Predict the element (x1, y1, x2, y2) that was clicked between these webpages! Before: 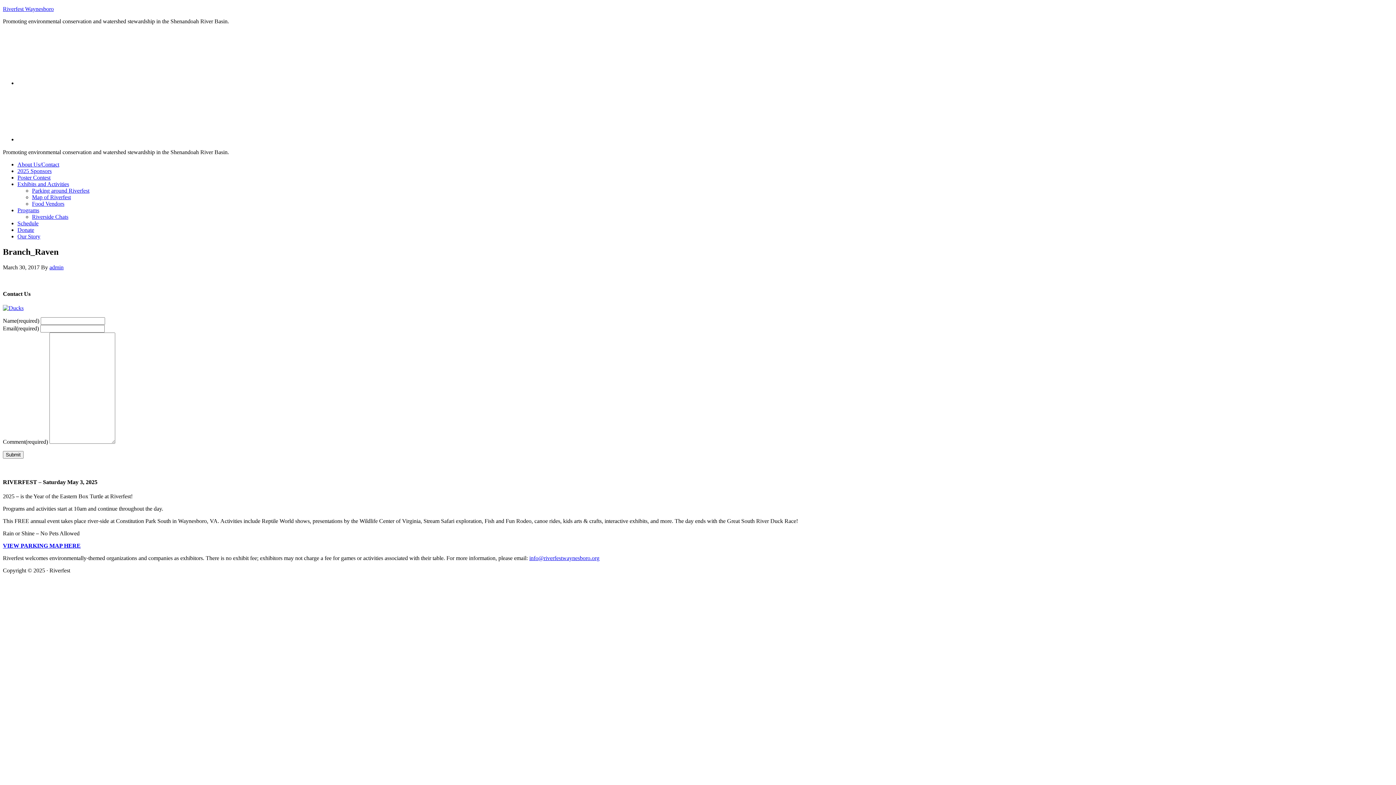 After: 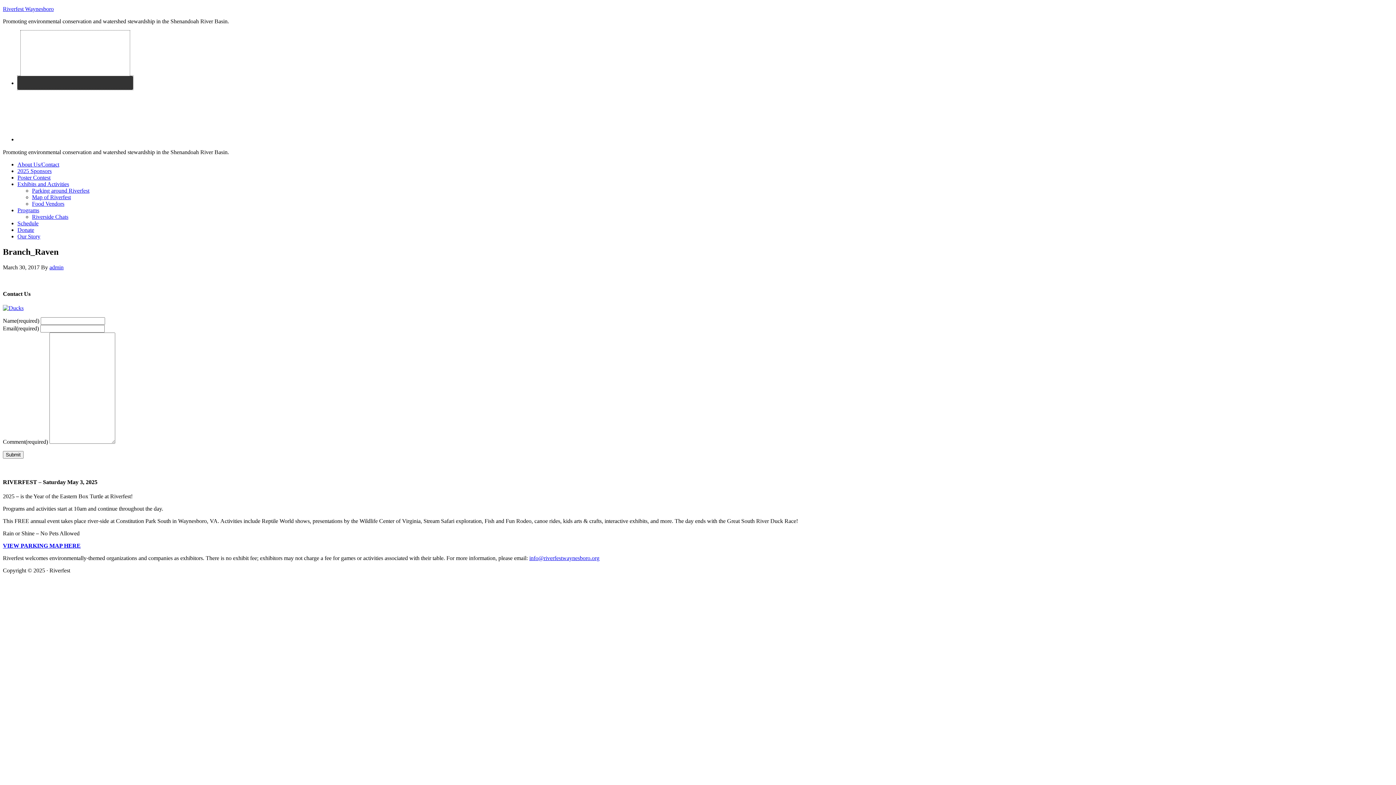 Action: bbox: (17, 76, 133, 89)